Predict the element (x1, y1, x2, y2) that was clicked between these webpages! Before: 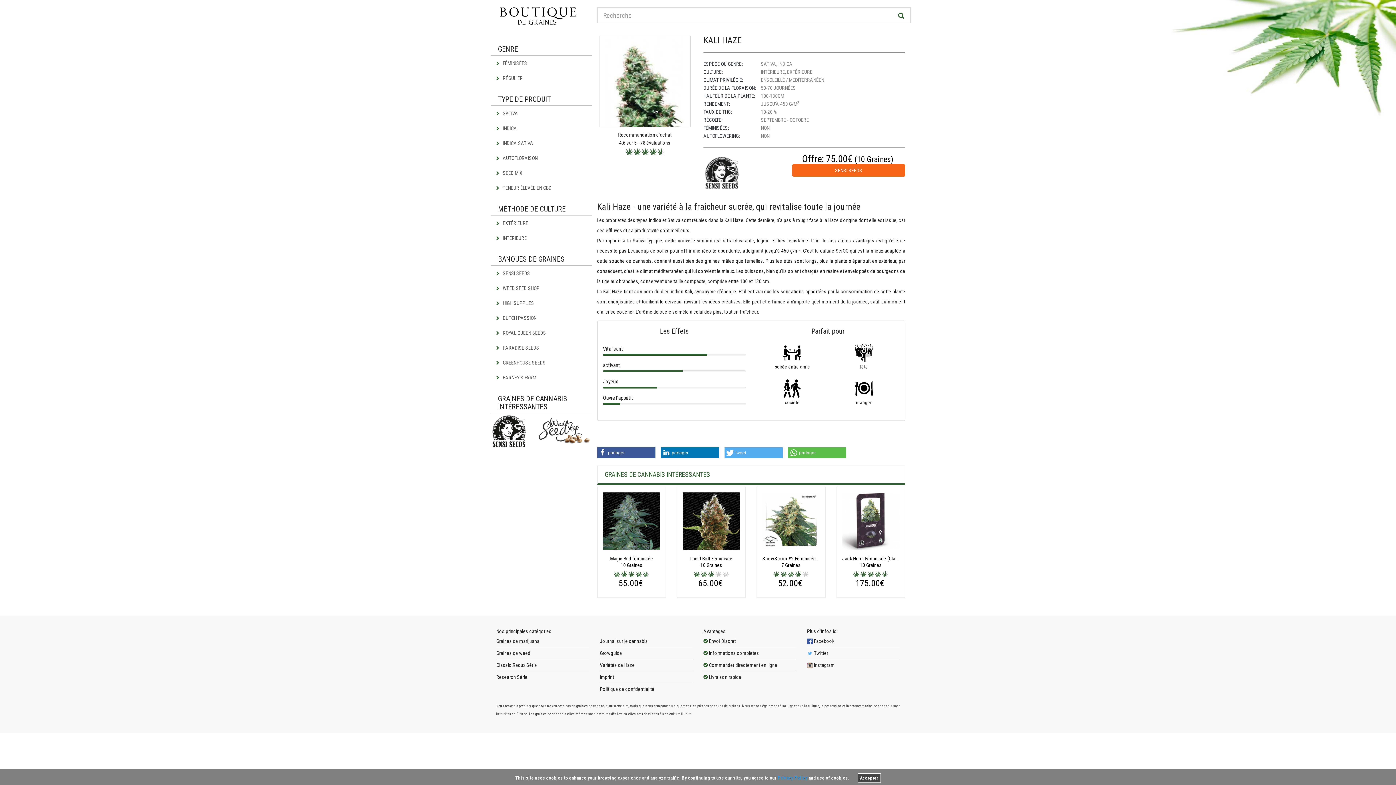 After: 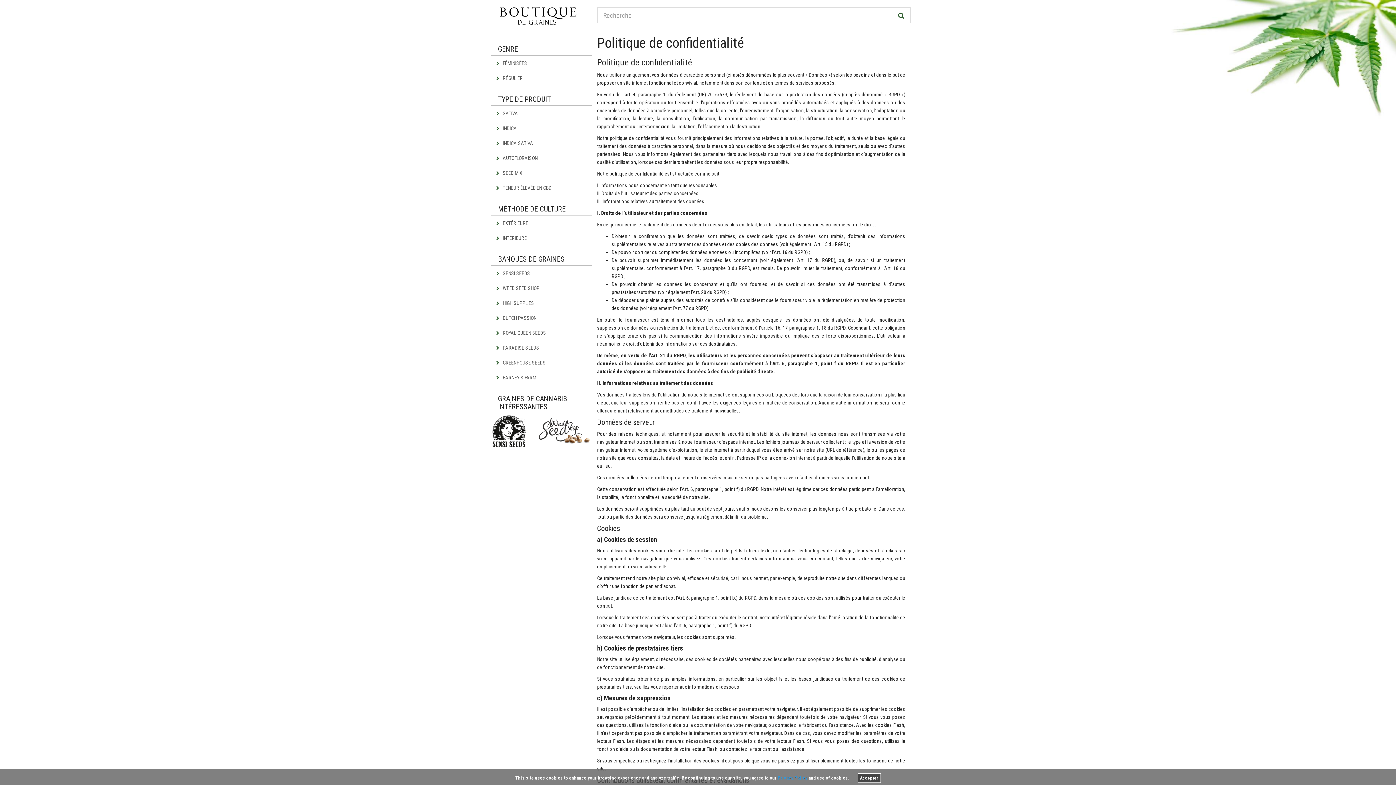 Action: bbox: (600, 686, 654, 692) label: Politique de confidentialité